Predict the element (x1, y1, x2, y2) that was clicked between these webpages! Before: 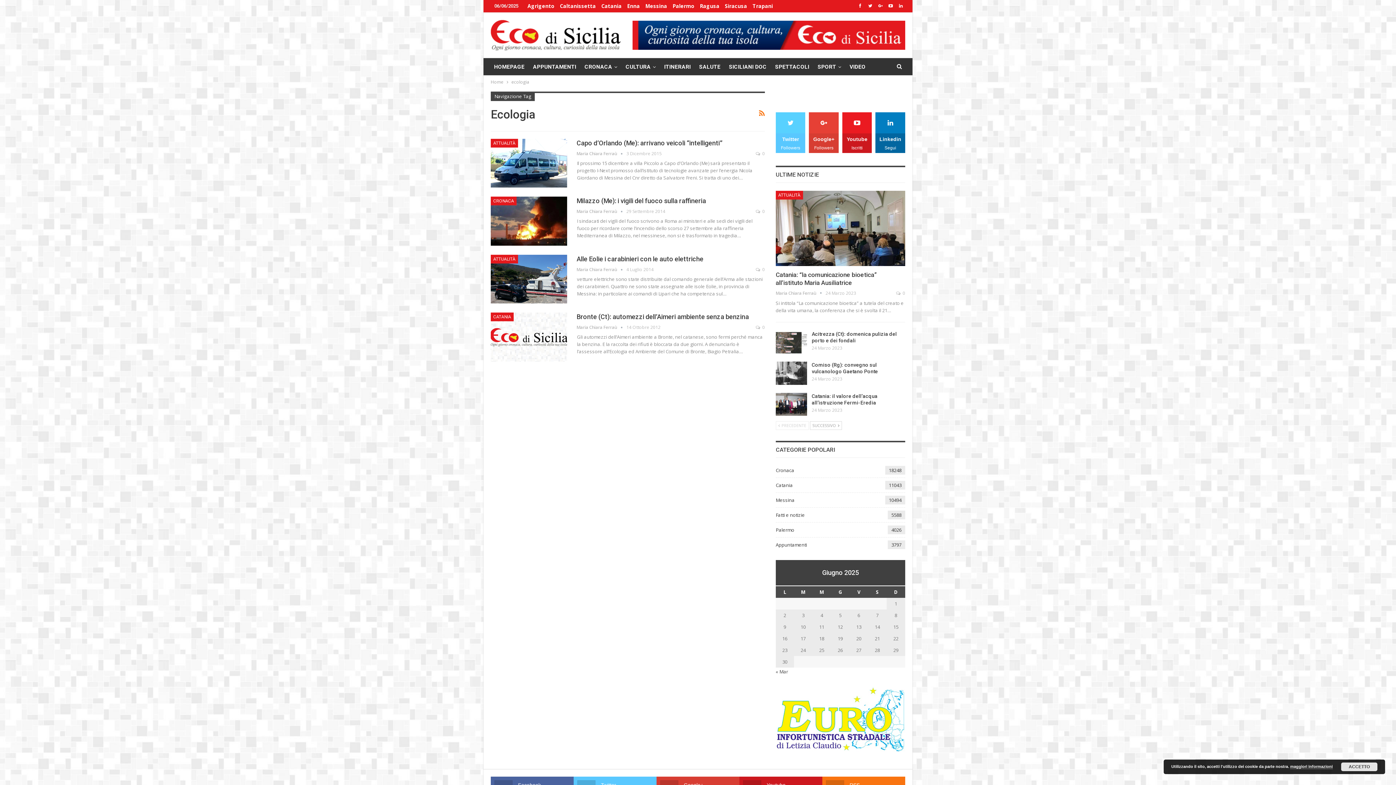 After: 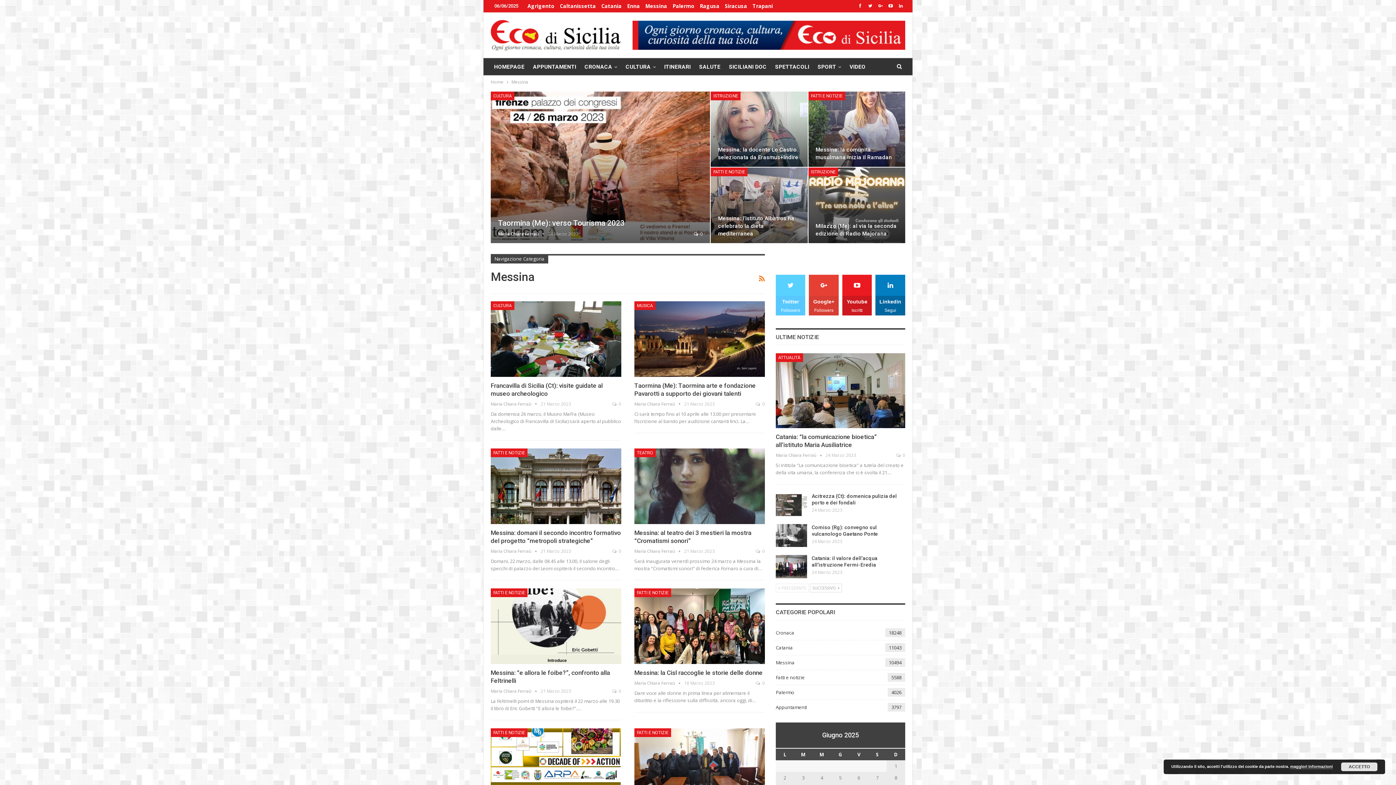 Action: label: Messina bbox: (645, 2, 667, 9)